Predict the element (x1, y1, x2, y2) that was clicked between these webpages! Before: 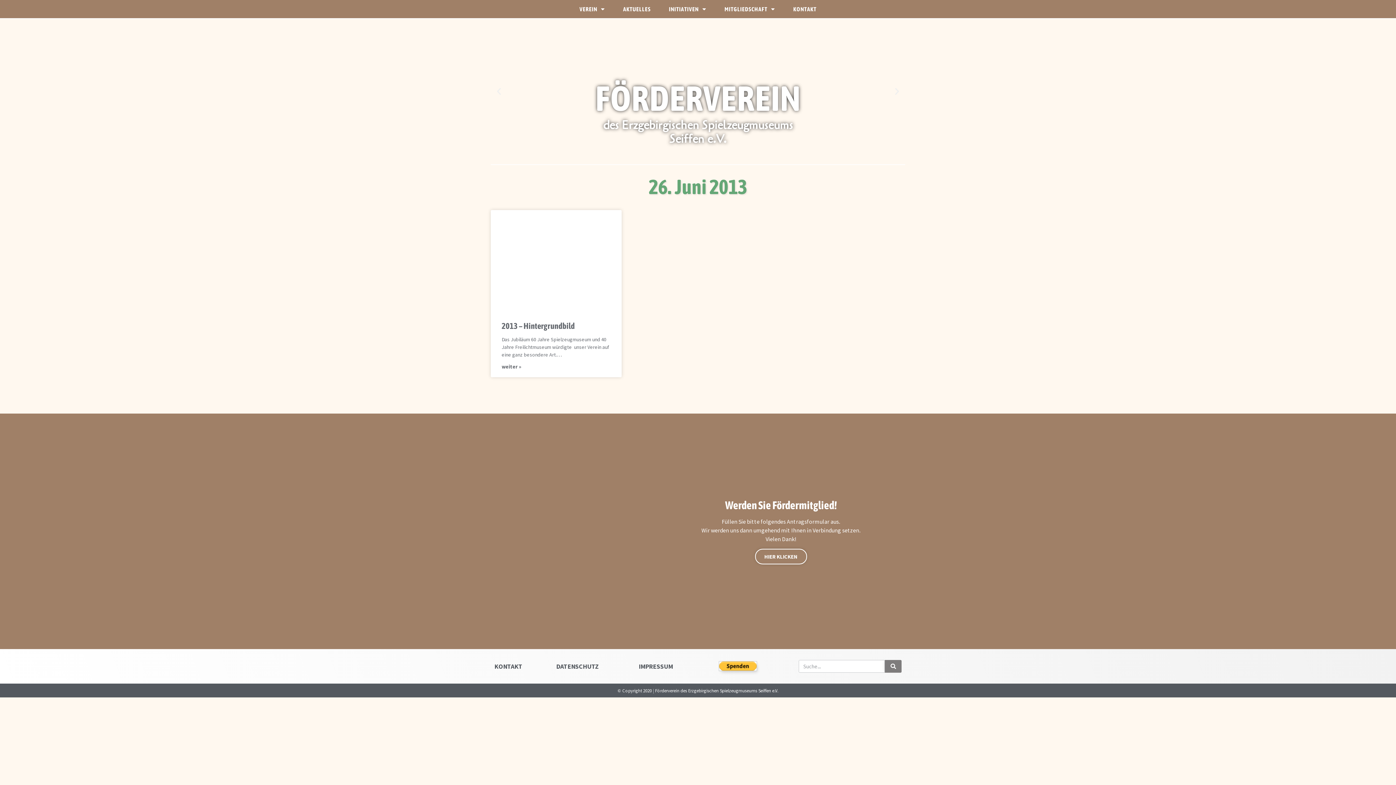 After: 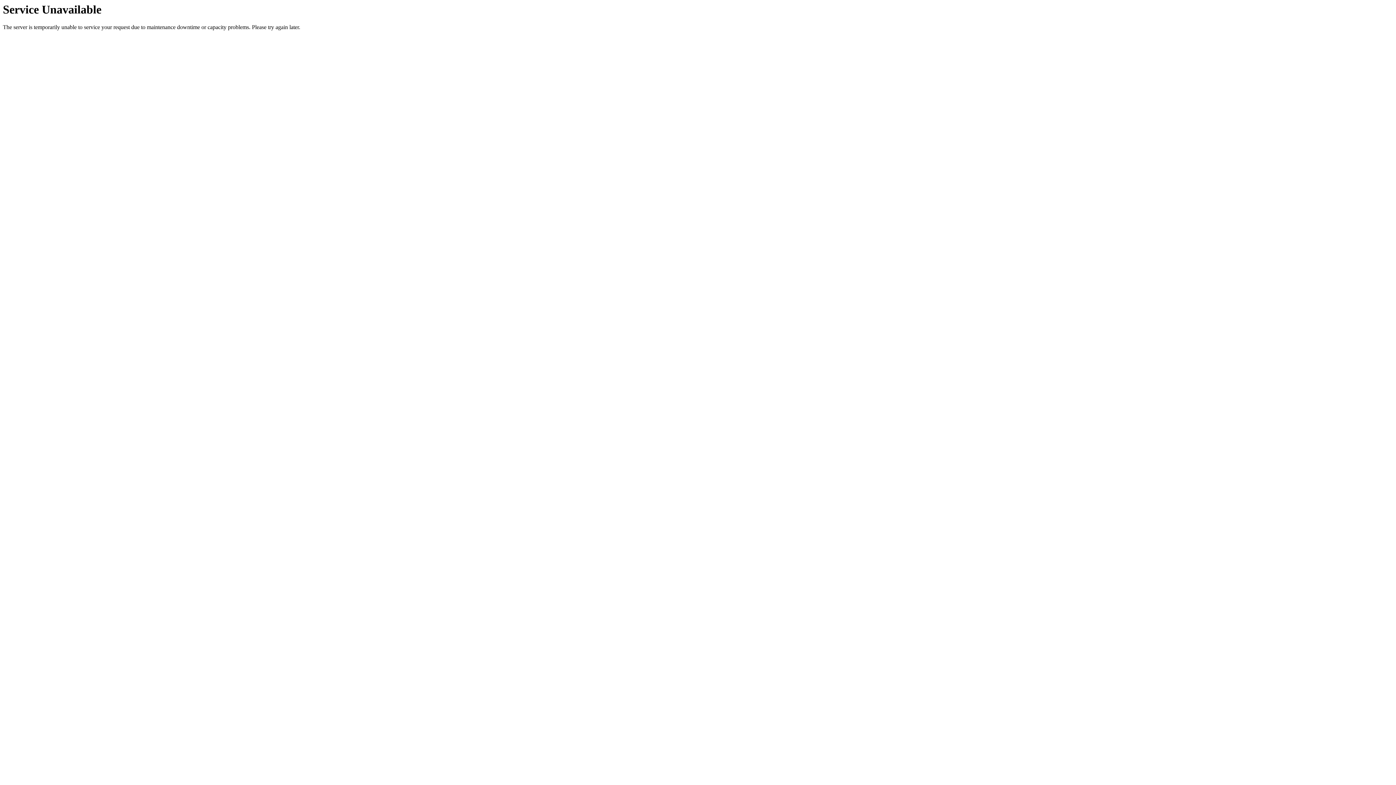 Action: bbox: (501, 321, 574, 330) label: 2013 – Hin­ter­grund­bild